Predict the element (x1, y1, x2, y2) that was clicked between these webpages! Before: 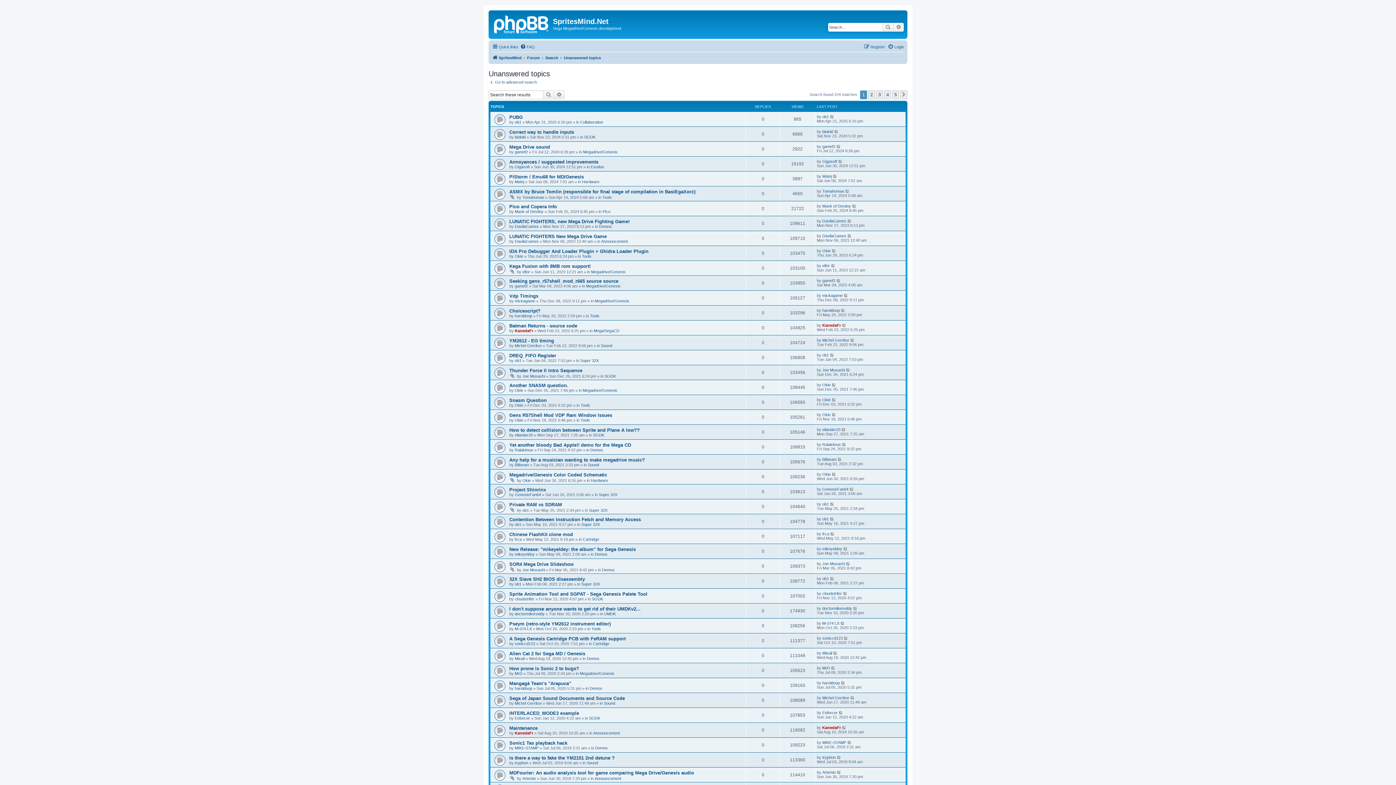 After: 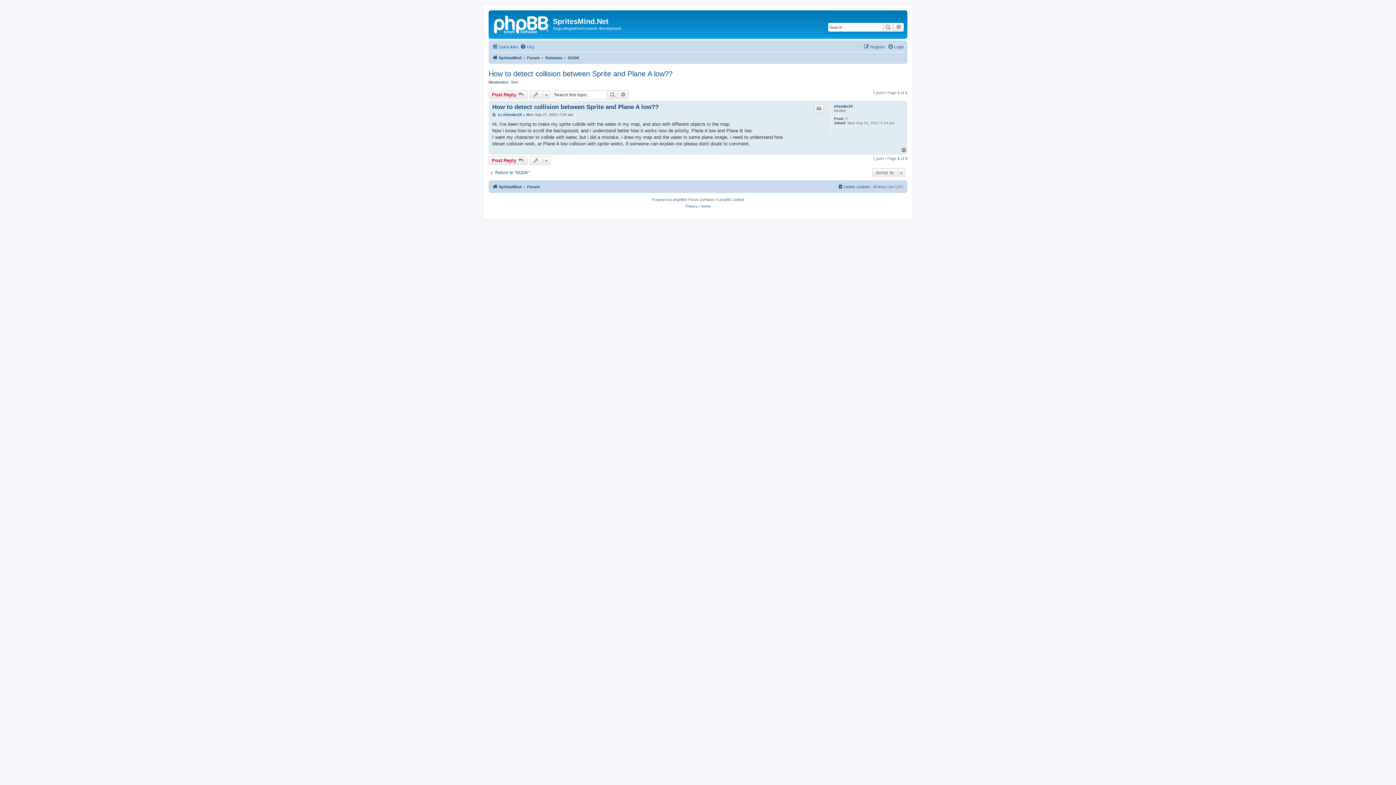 Action: bbox: (509, 427, 640, 433) label: How to detect collision between Sprite and Plane A low??